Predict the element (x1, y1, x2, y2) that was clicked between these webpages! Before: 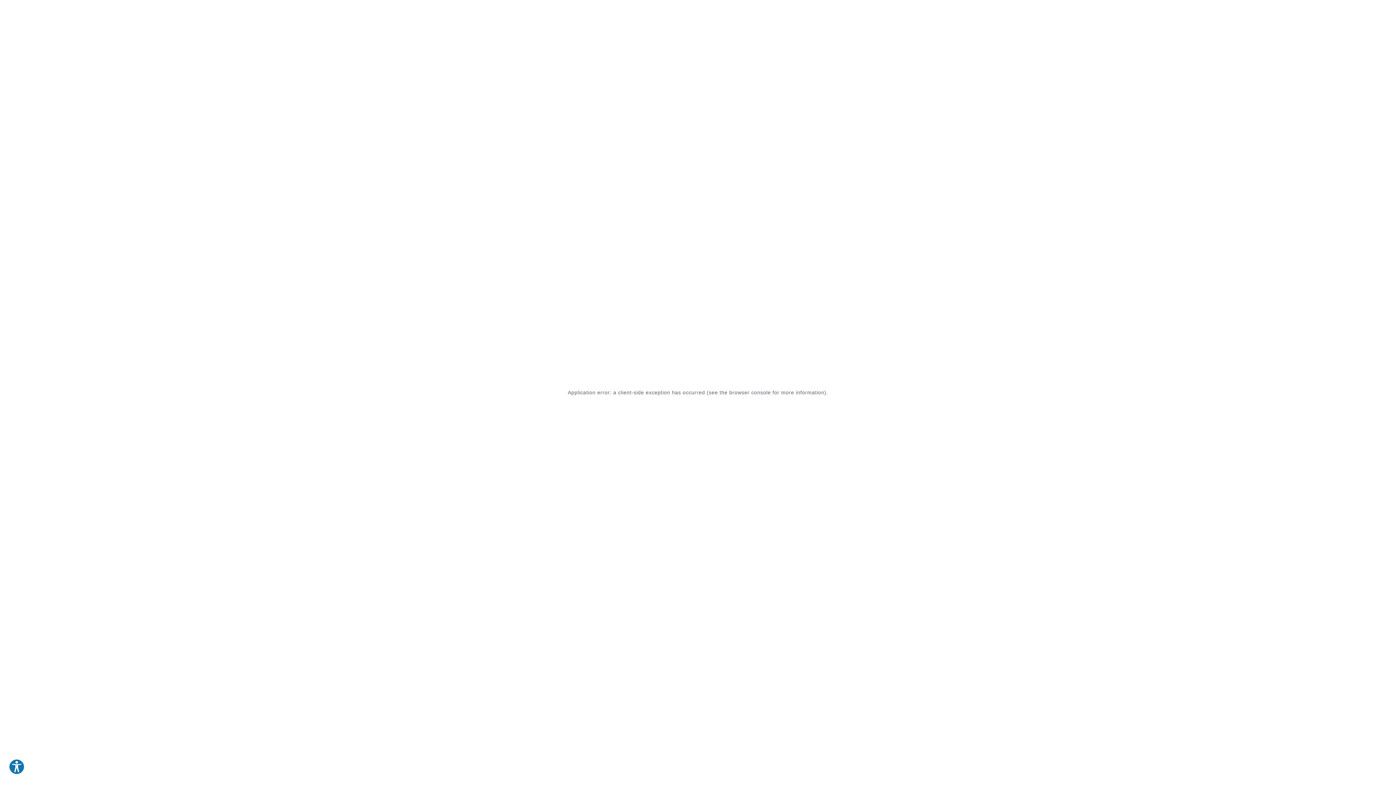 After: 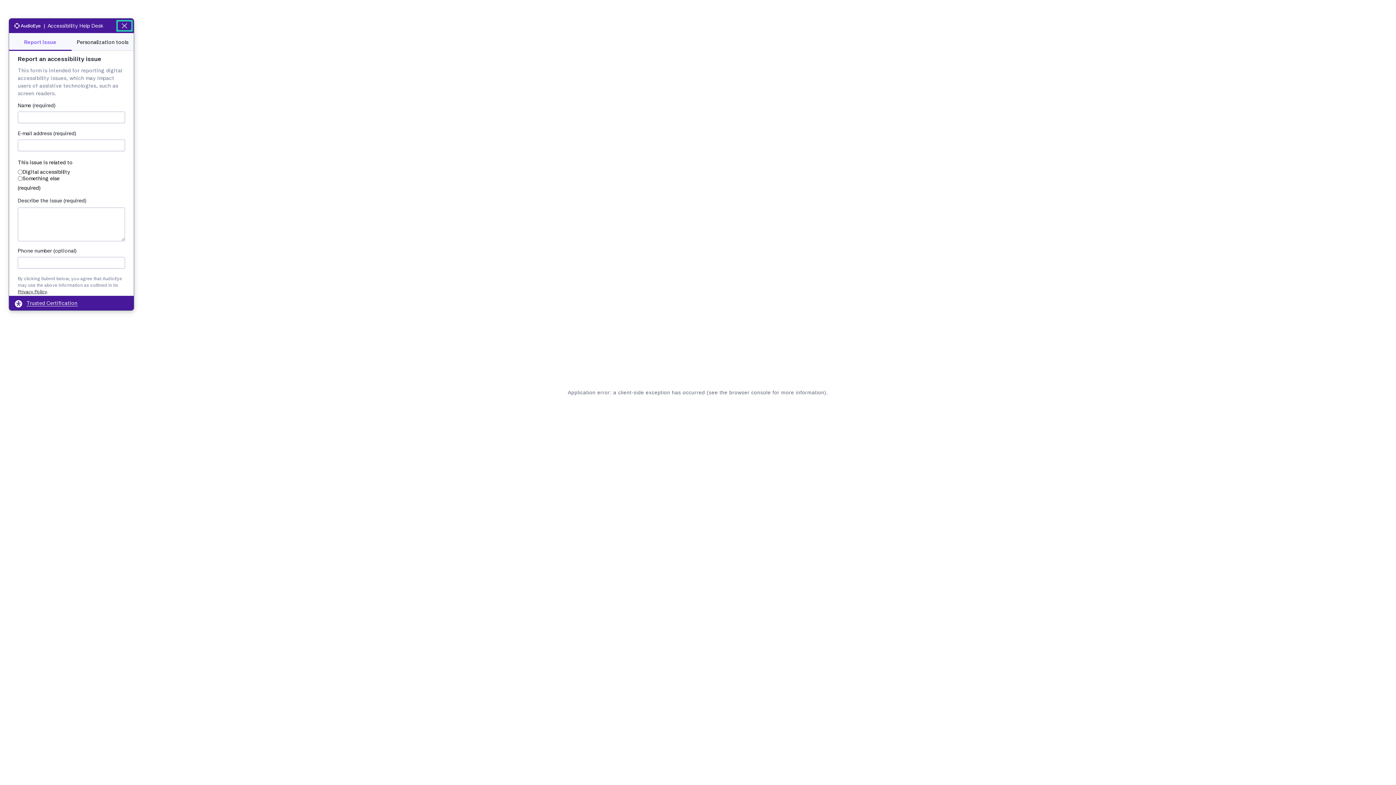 Action: bbox: (8, 759, 24, 775) label: Explore your accessibility options